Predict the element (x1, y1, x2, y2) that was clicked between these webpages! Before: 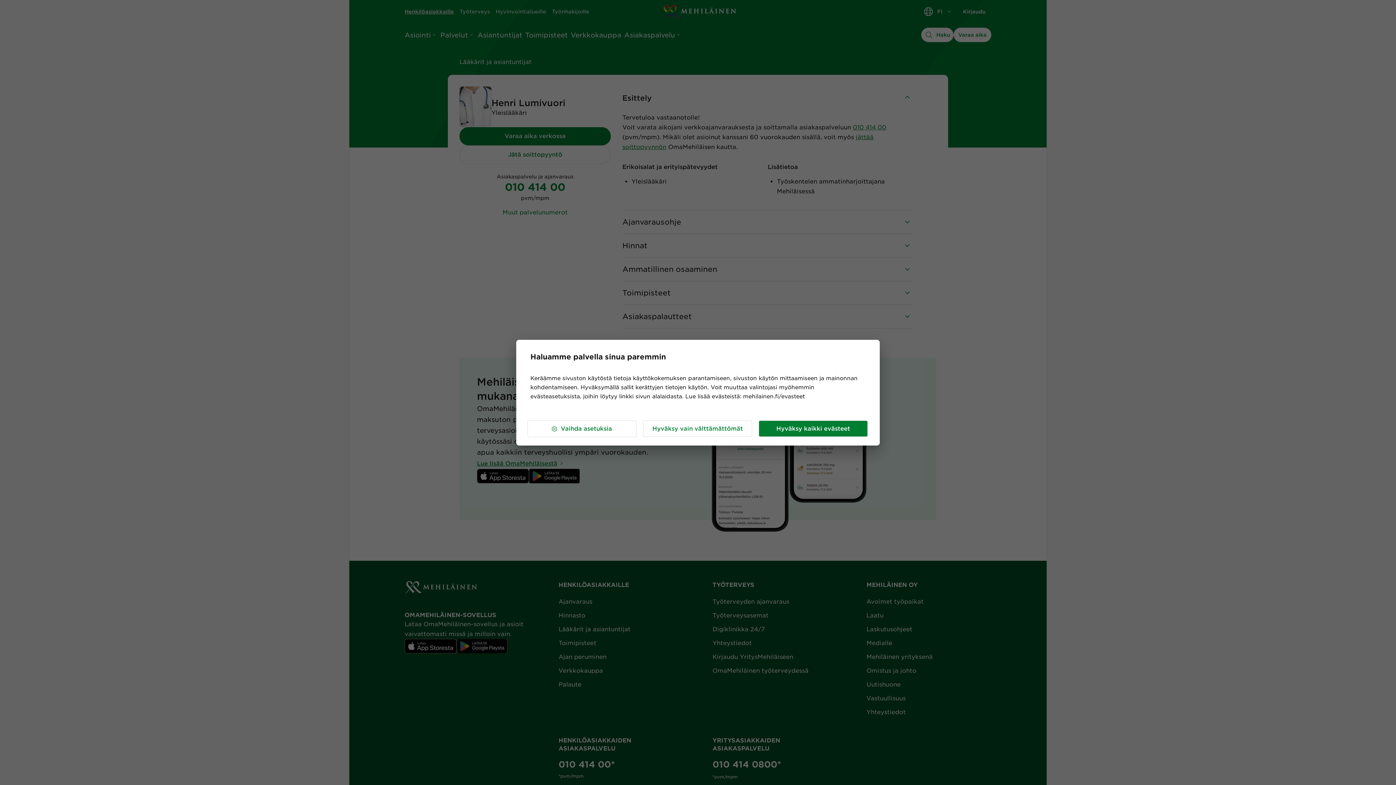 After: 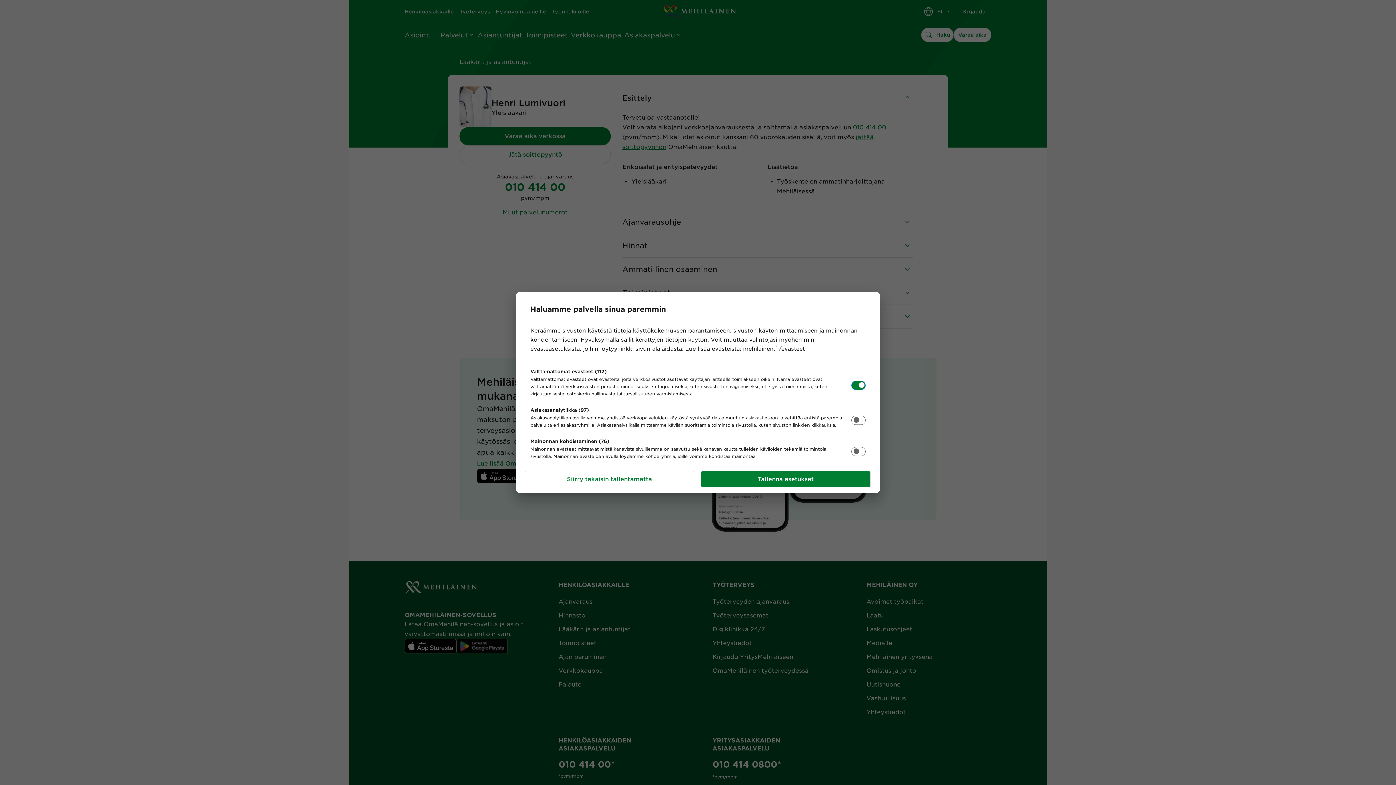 Action: bbox: (527, 420, 636, 437) label: Vaihda asetuksia